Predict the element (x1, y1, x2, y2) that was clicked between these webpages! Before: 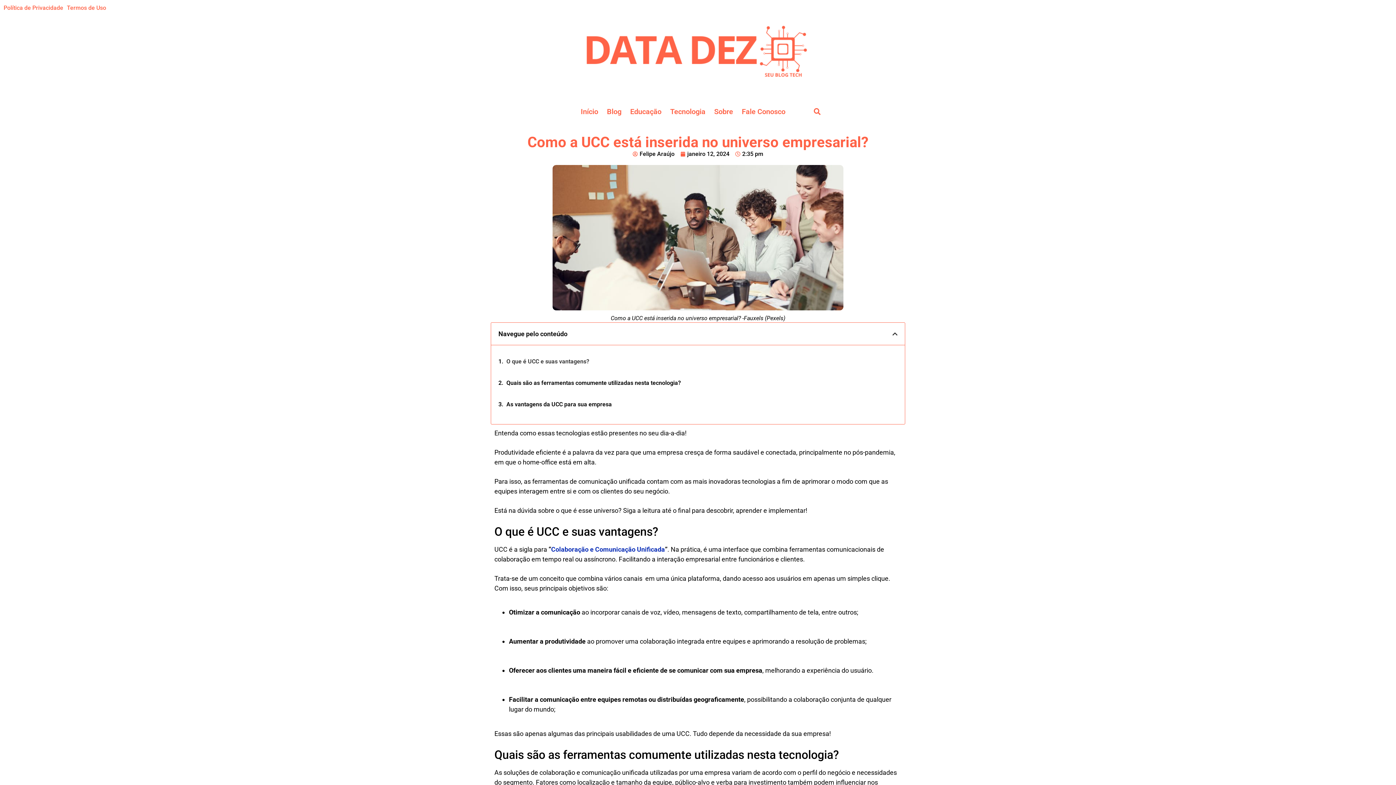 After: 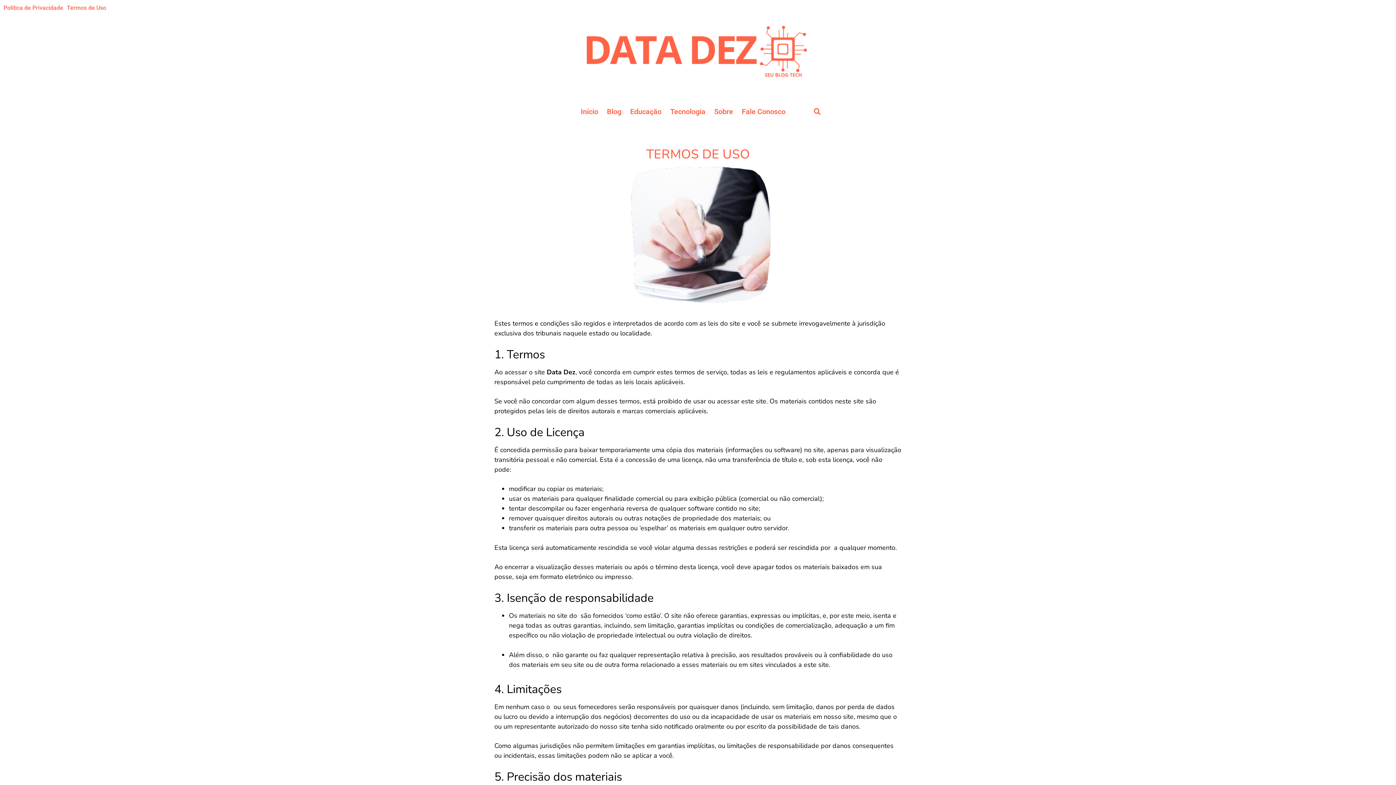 Action: bbox: (66, 3, 106, 12) label: Termos de Uso